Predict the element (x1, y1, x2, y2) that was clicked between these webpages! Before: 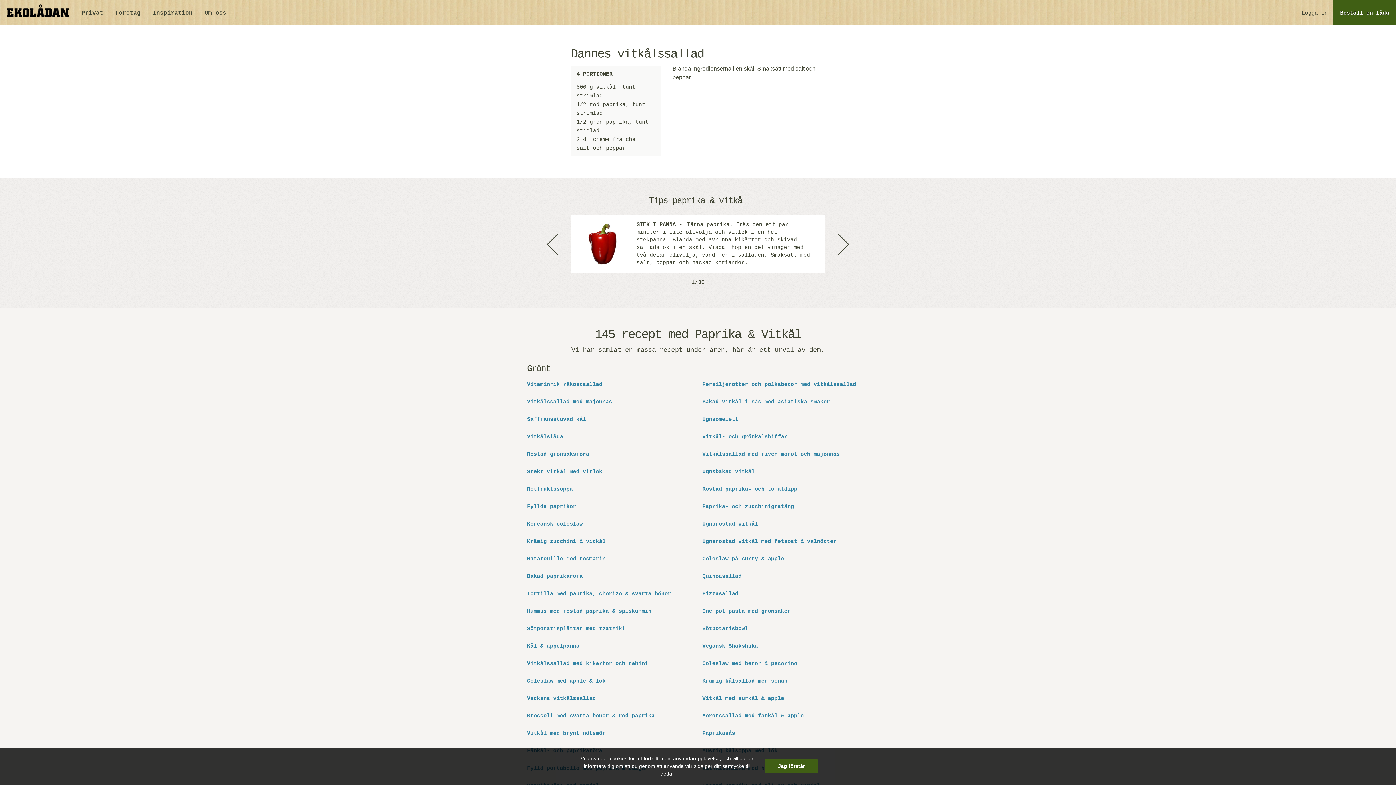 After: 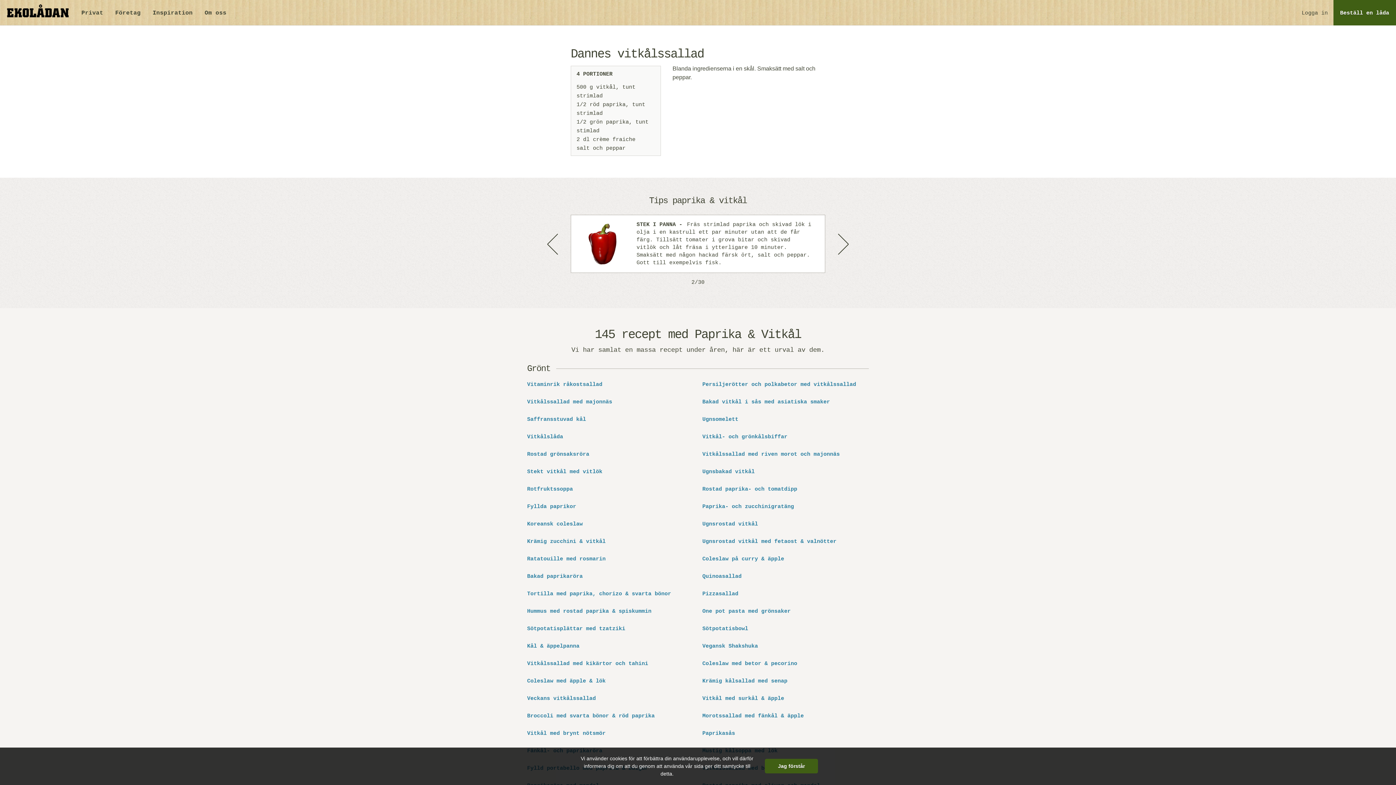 Action: label: Next bbox: (837, 232, 848, 255)